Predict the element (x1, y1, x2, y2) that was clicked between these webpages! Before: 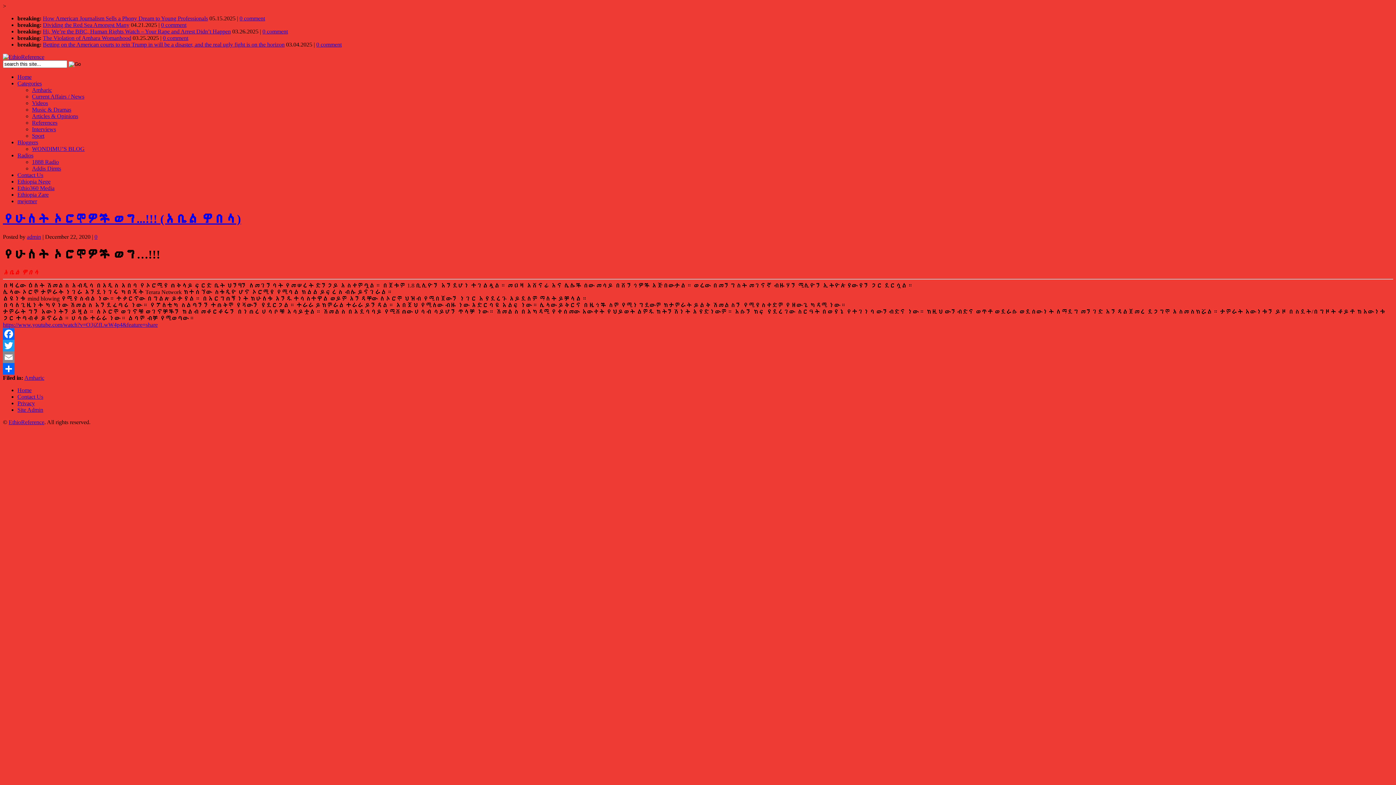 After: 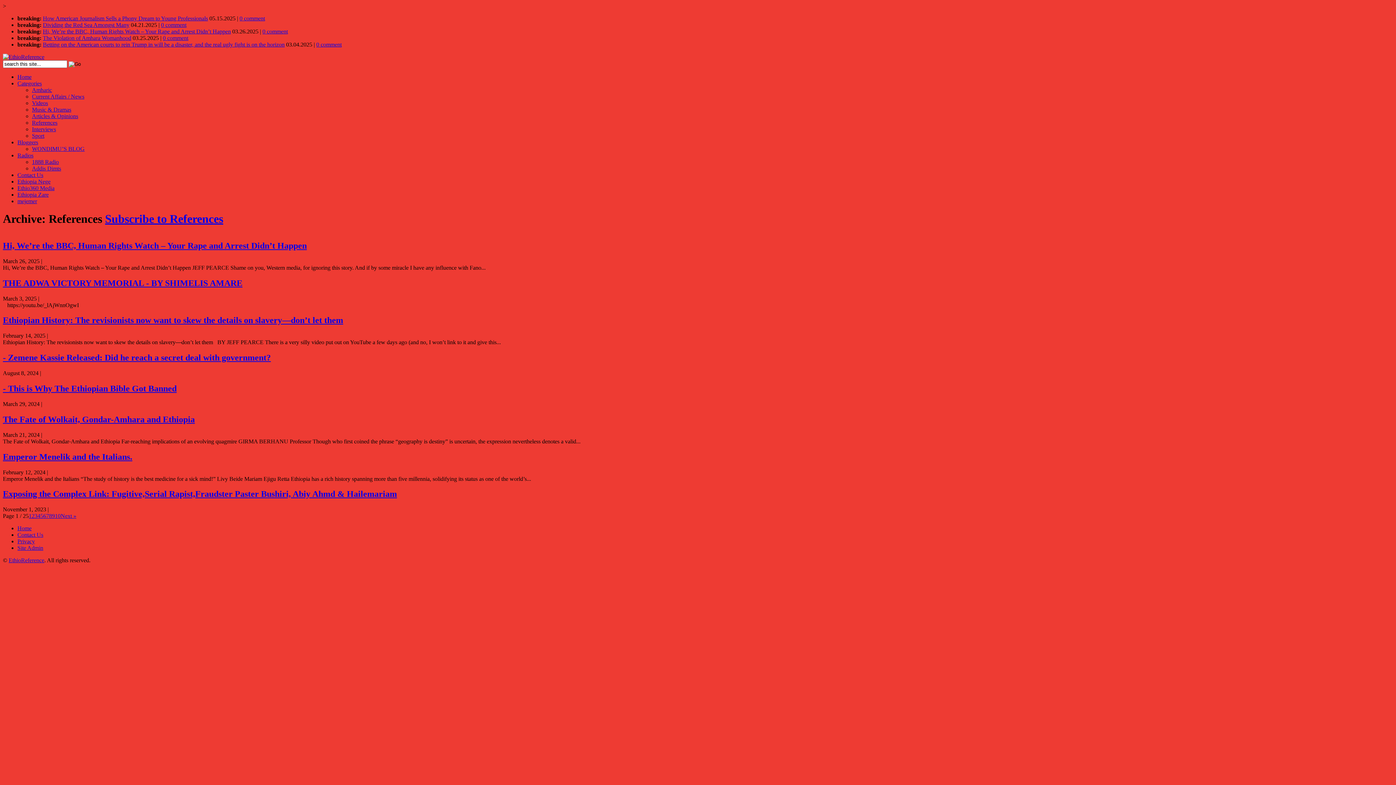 Action: label: References bbox: (32, 119, 57, 125)